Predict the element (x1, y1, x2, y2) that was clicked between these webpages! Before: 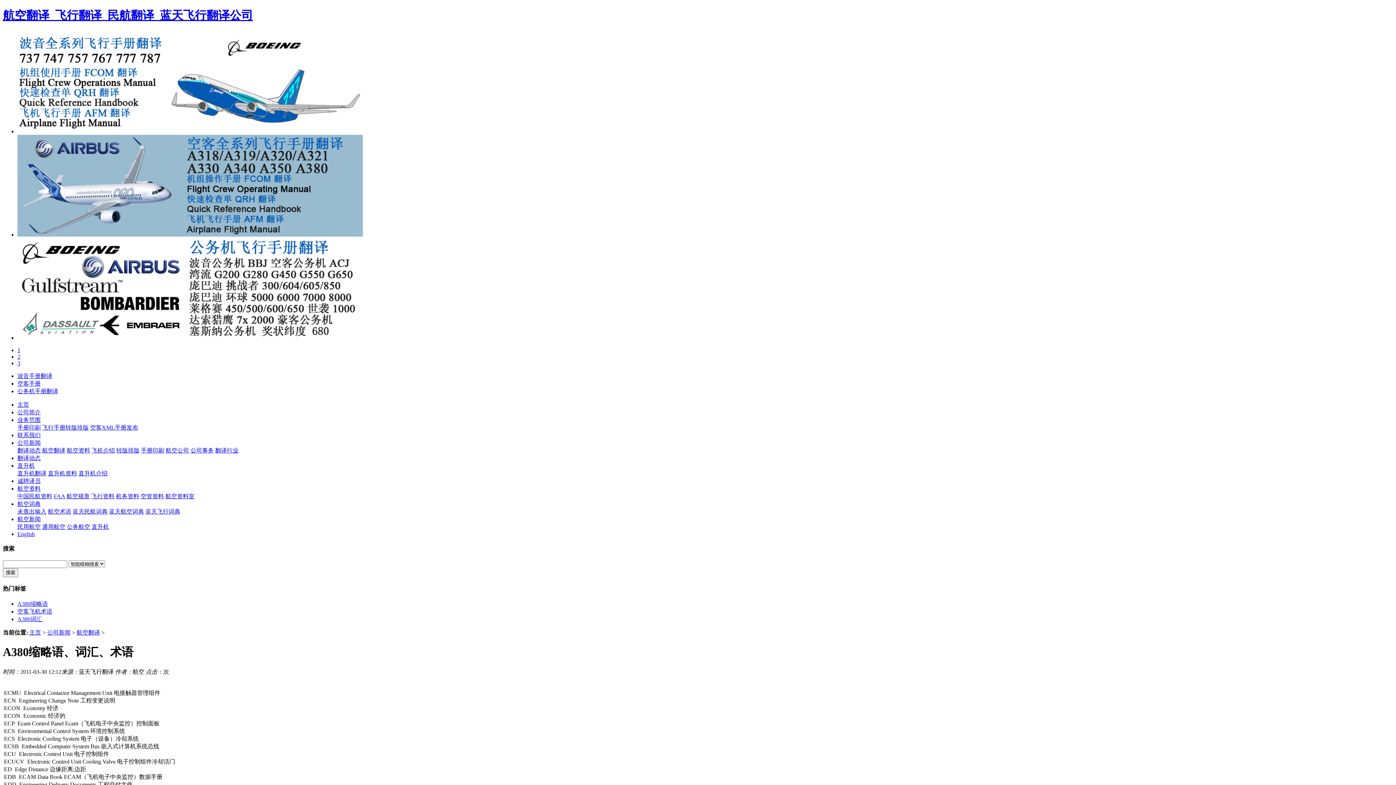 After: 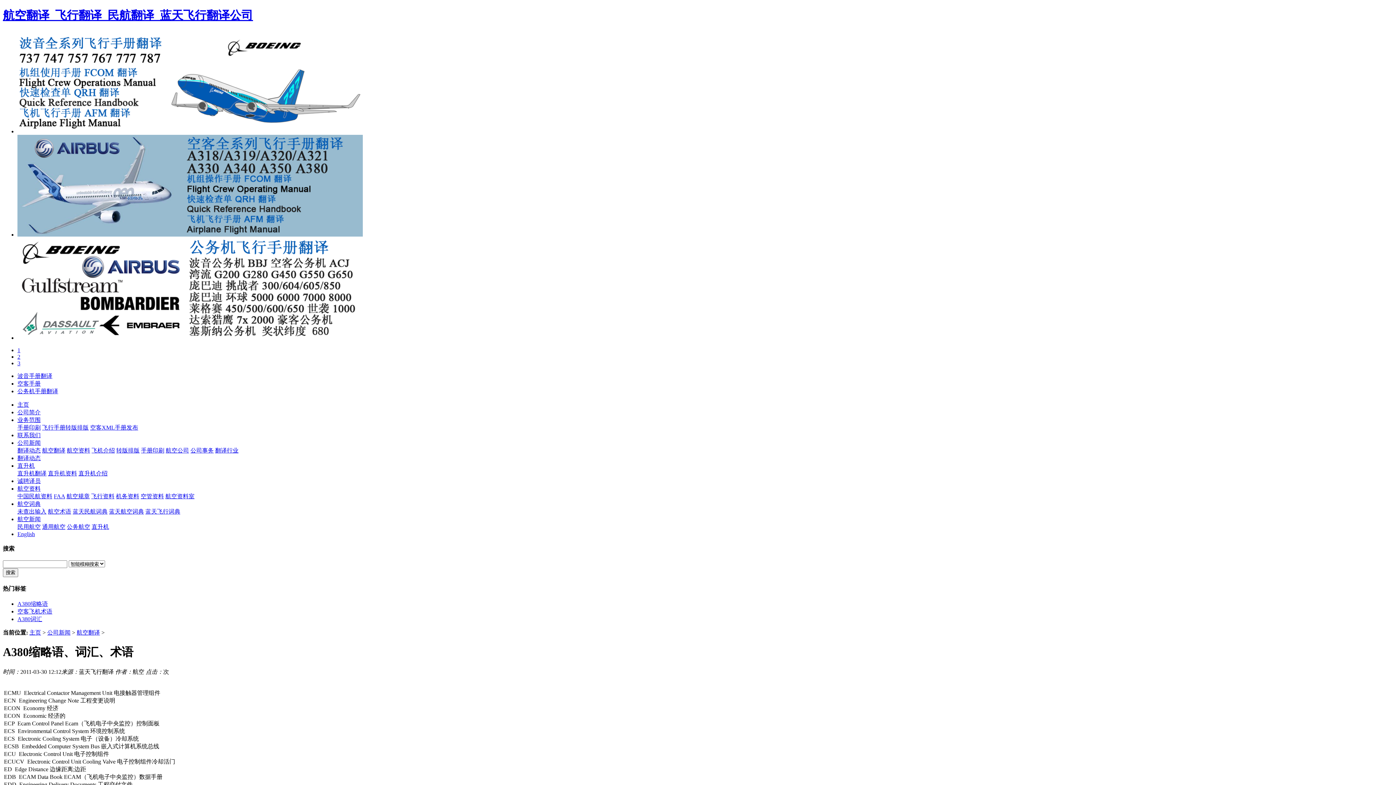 Action: bbox: (17, 360, 20, 366) label: 3